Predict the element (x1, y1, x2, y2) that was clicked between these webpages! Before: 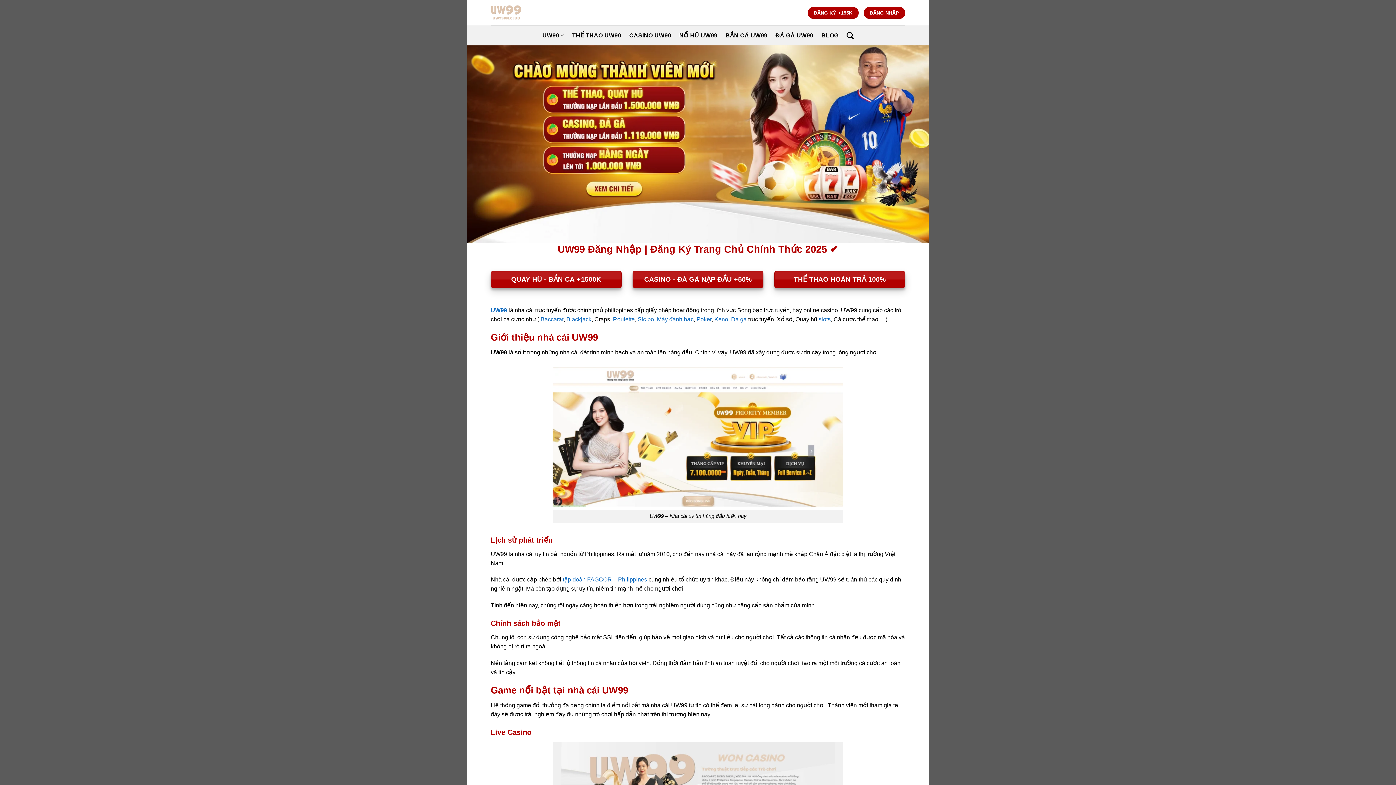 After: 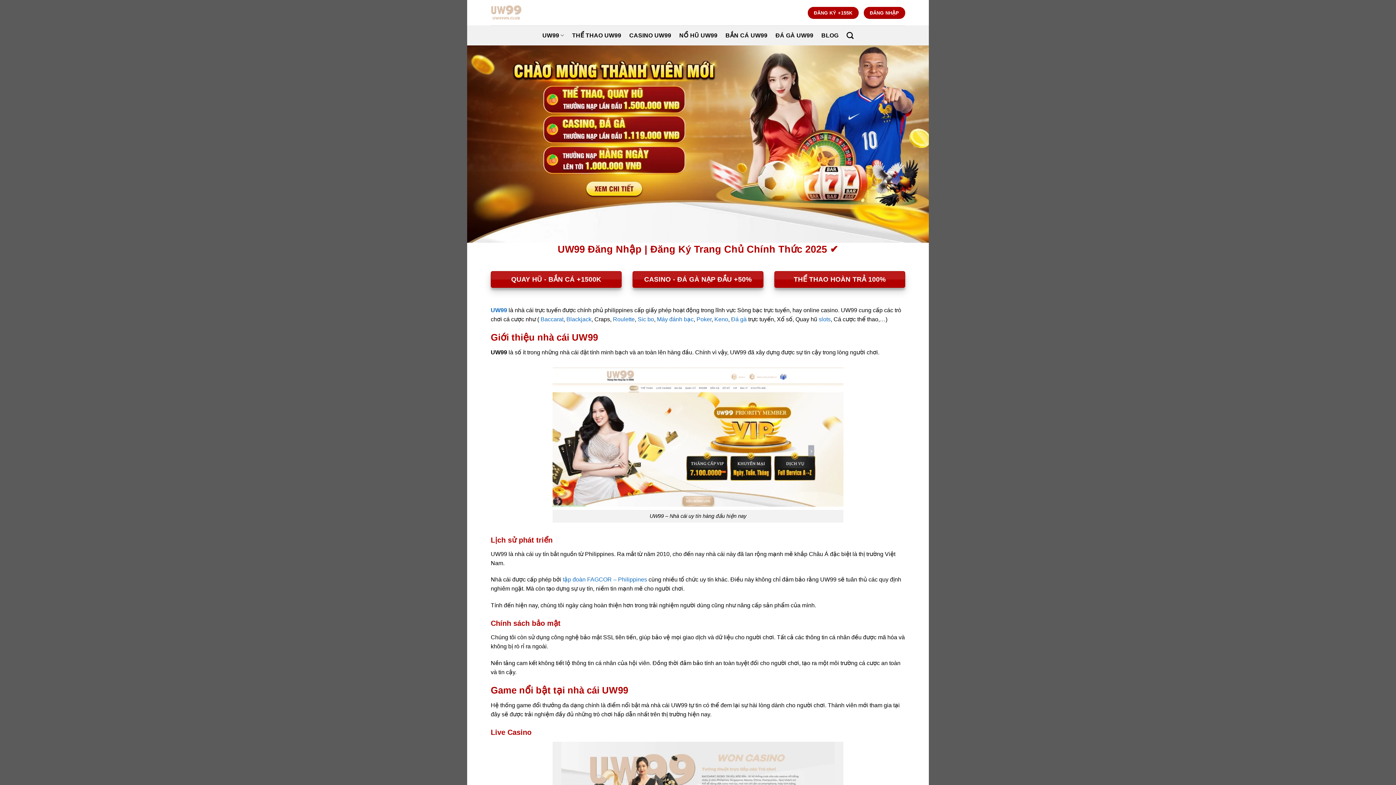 Action: label: UW99 bbox: (542, 28, 564, 42)